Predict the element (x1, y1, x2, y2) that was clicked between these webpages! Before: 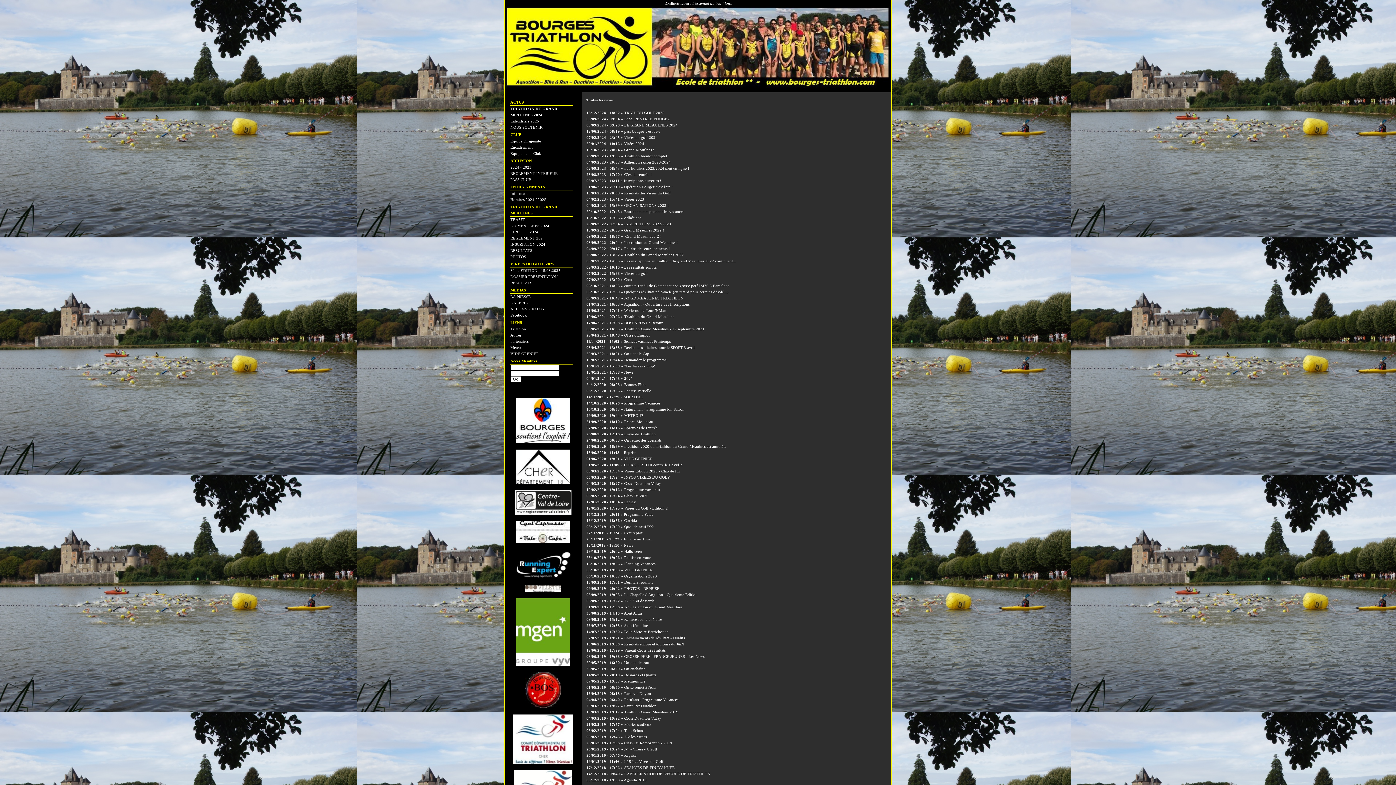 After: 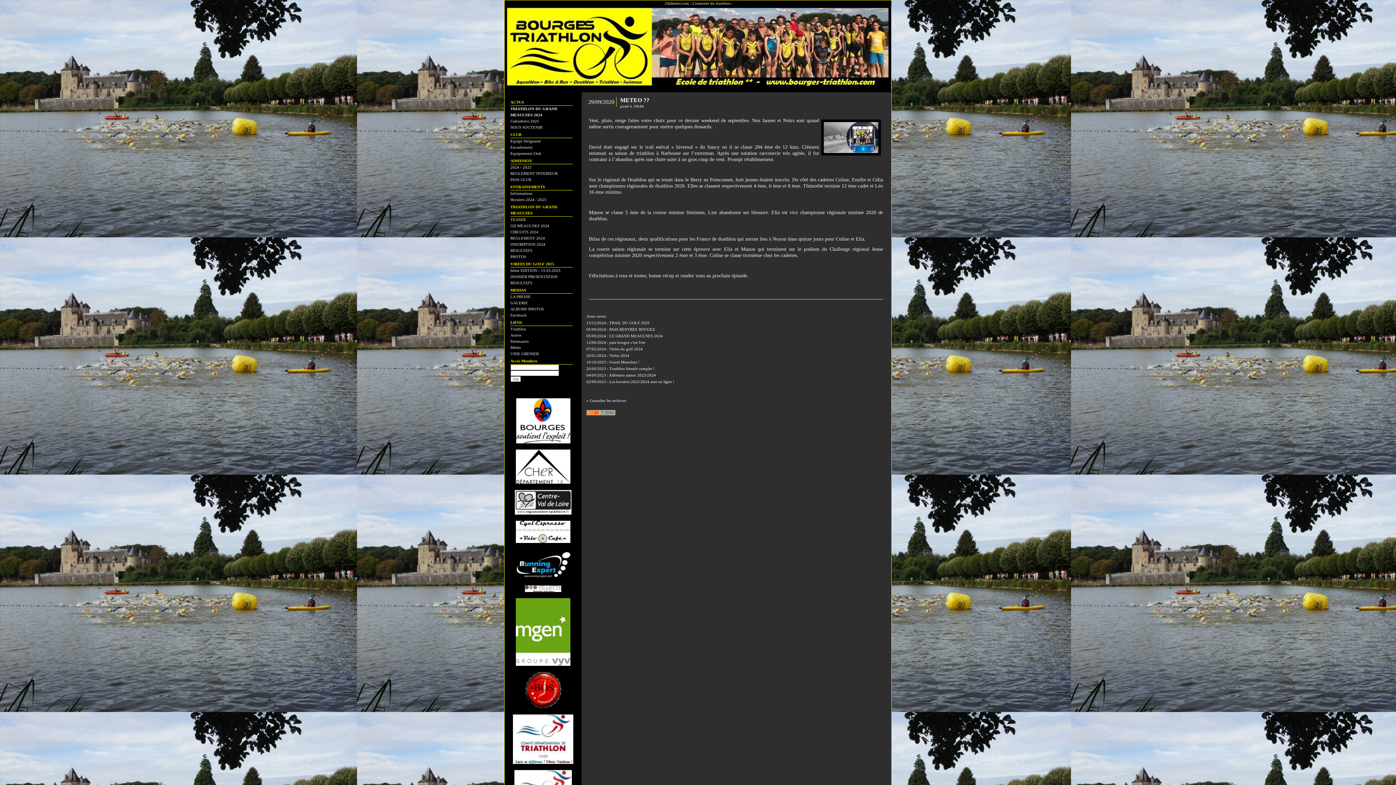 Action: label: METEO ?? bbox: (624, 413, 643, 417)